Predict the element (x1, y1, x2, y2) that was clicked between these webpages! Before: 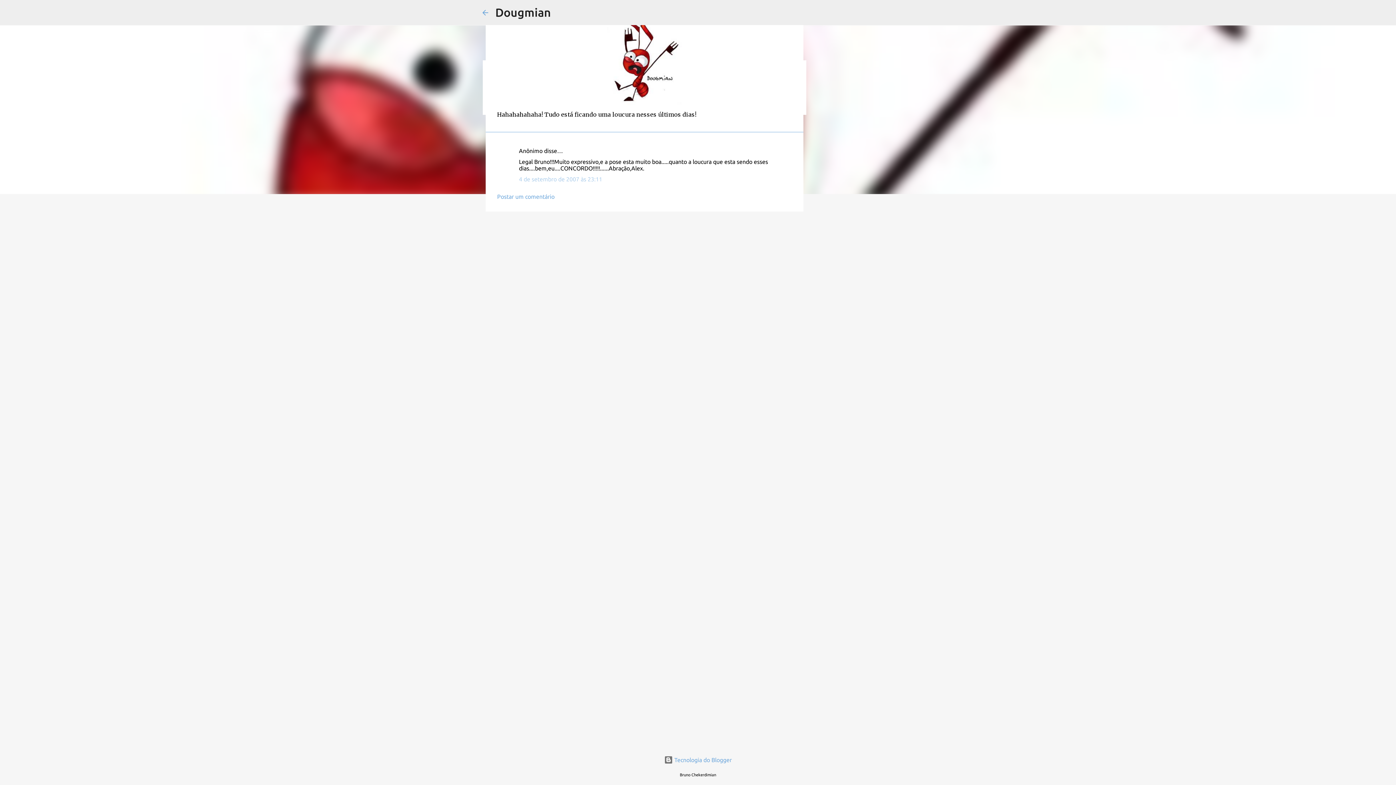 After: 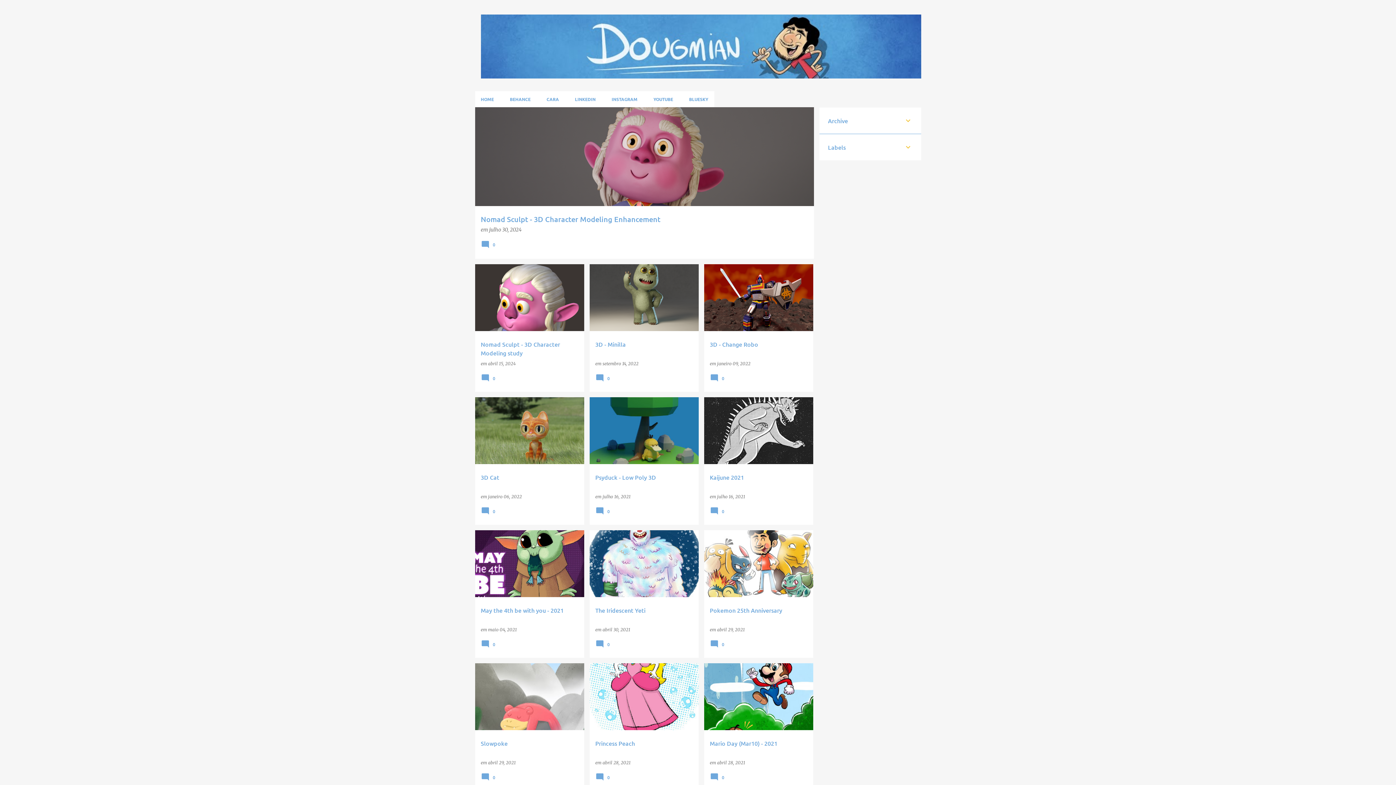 Action: bbox: (480, 8, 489, 16)